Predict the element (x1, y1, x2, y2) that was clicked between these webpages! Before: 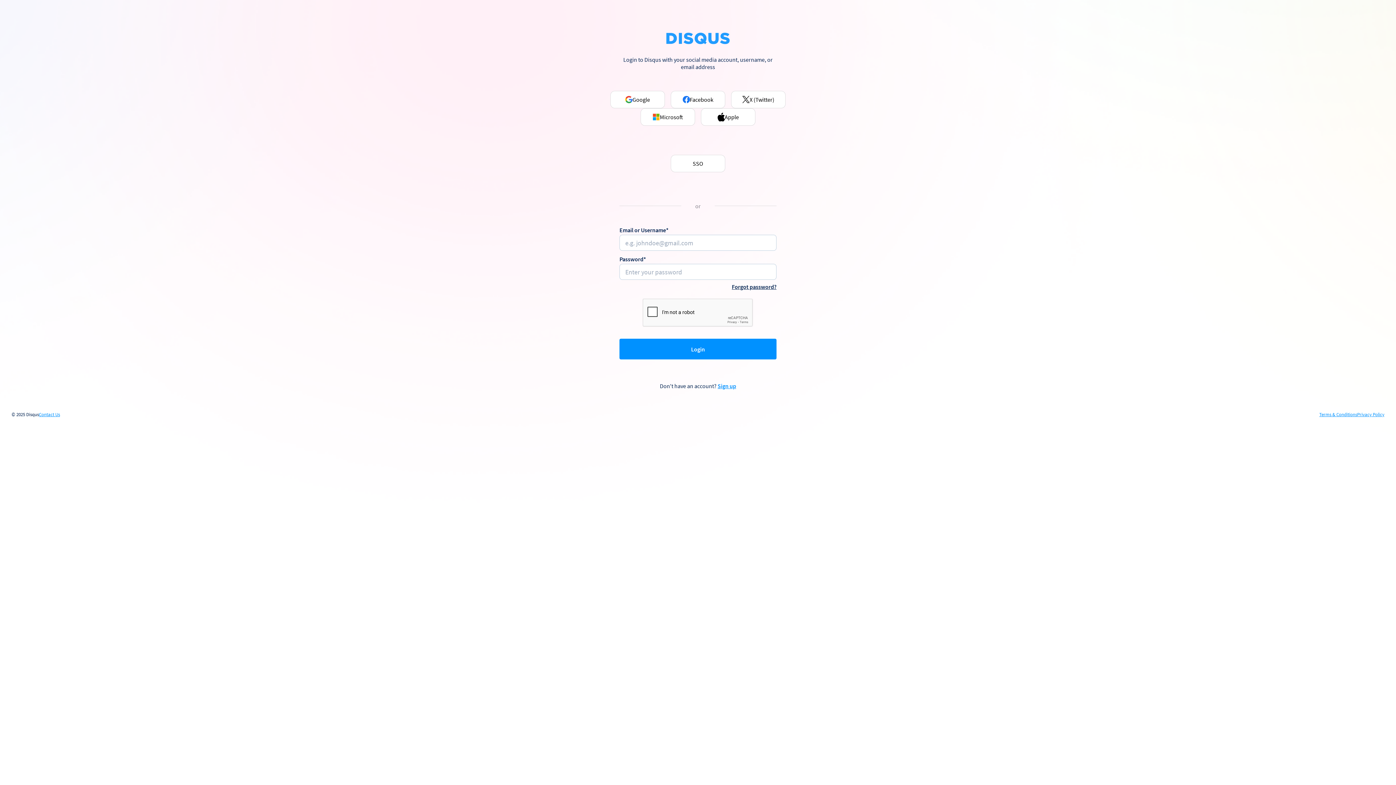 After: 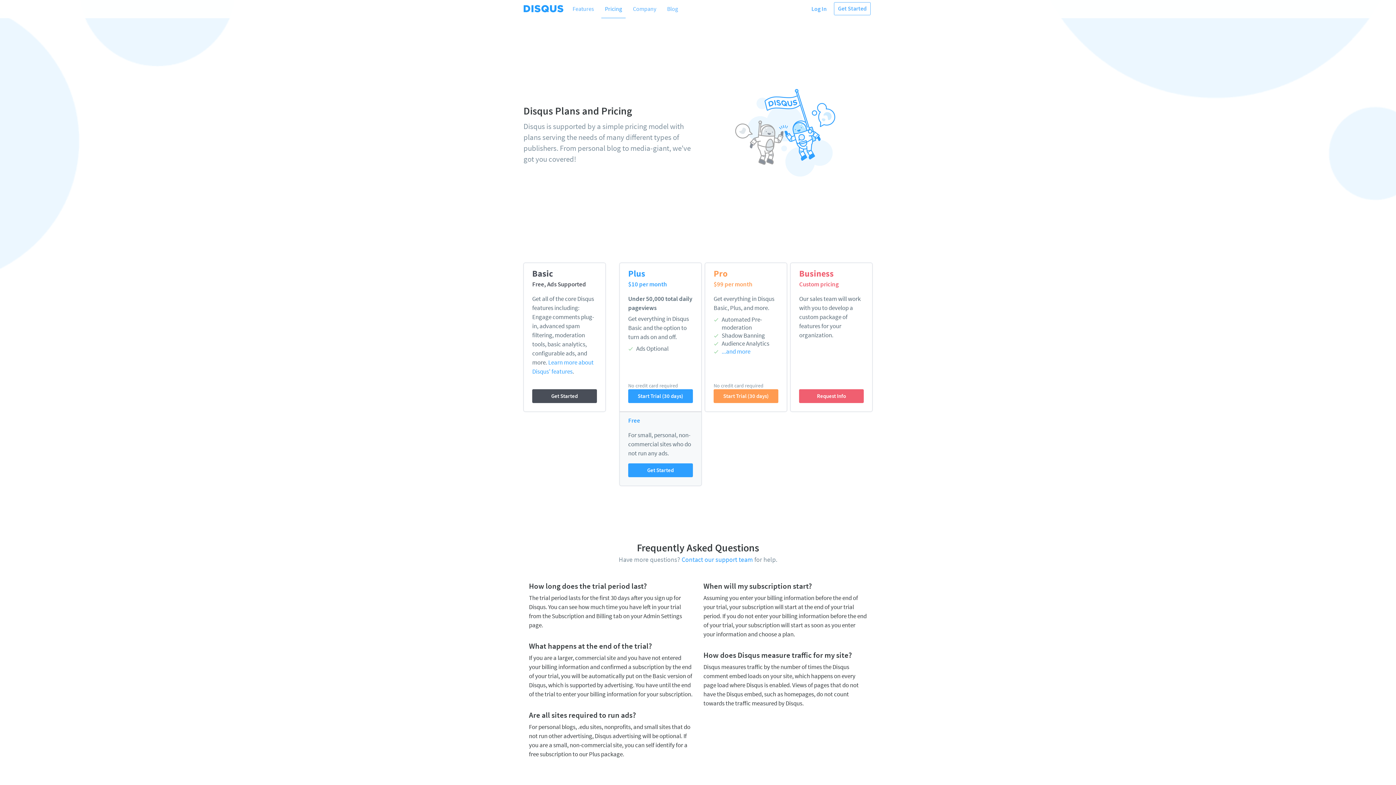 Action: bbox: (717, 382, 736, 389) label: Sign up